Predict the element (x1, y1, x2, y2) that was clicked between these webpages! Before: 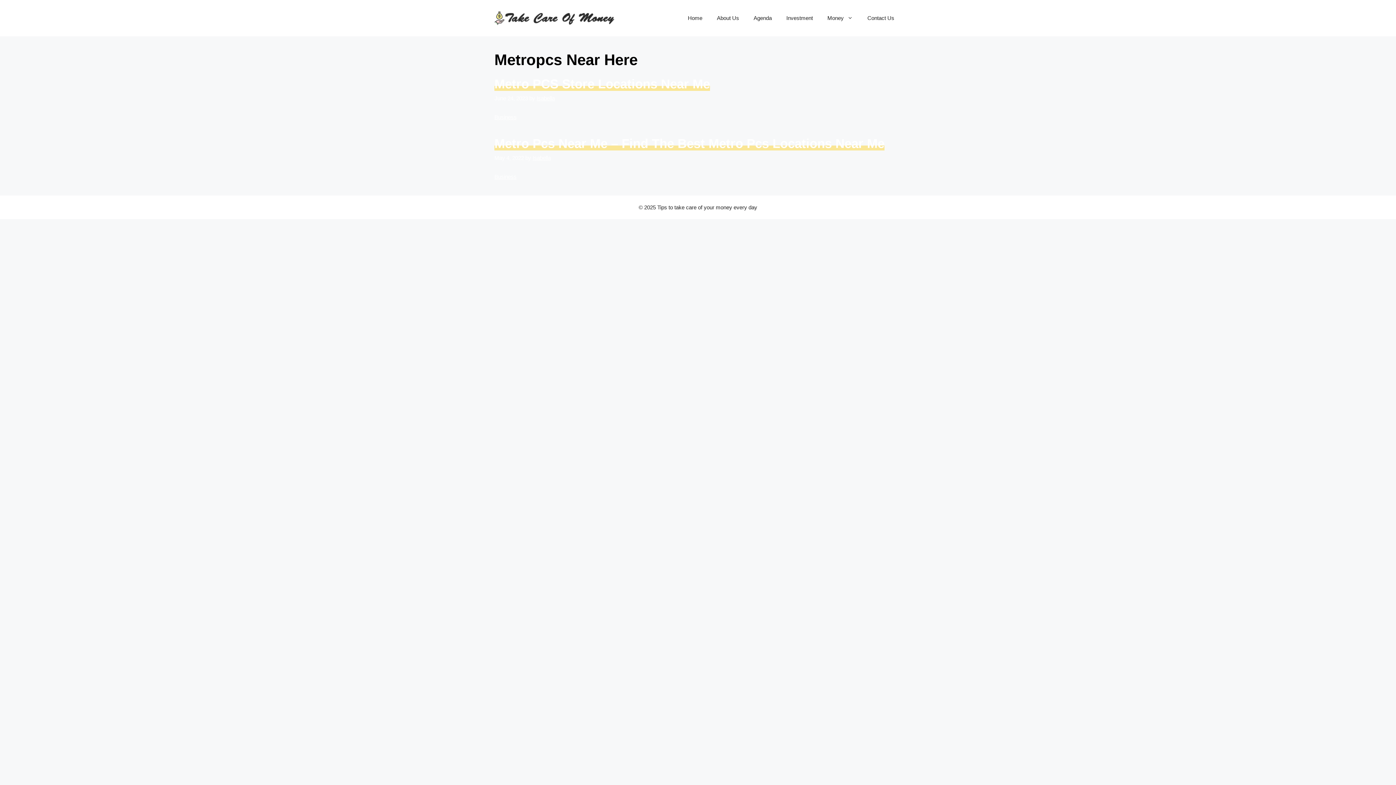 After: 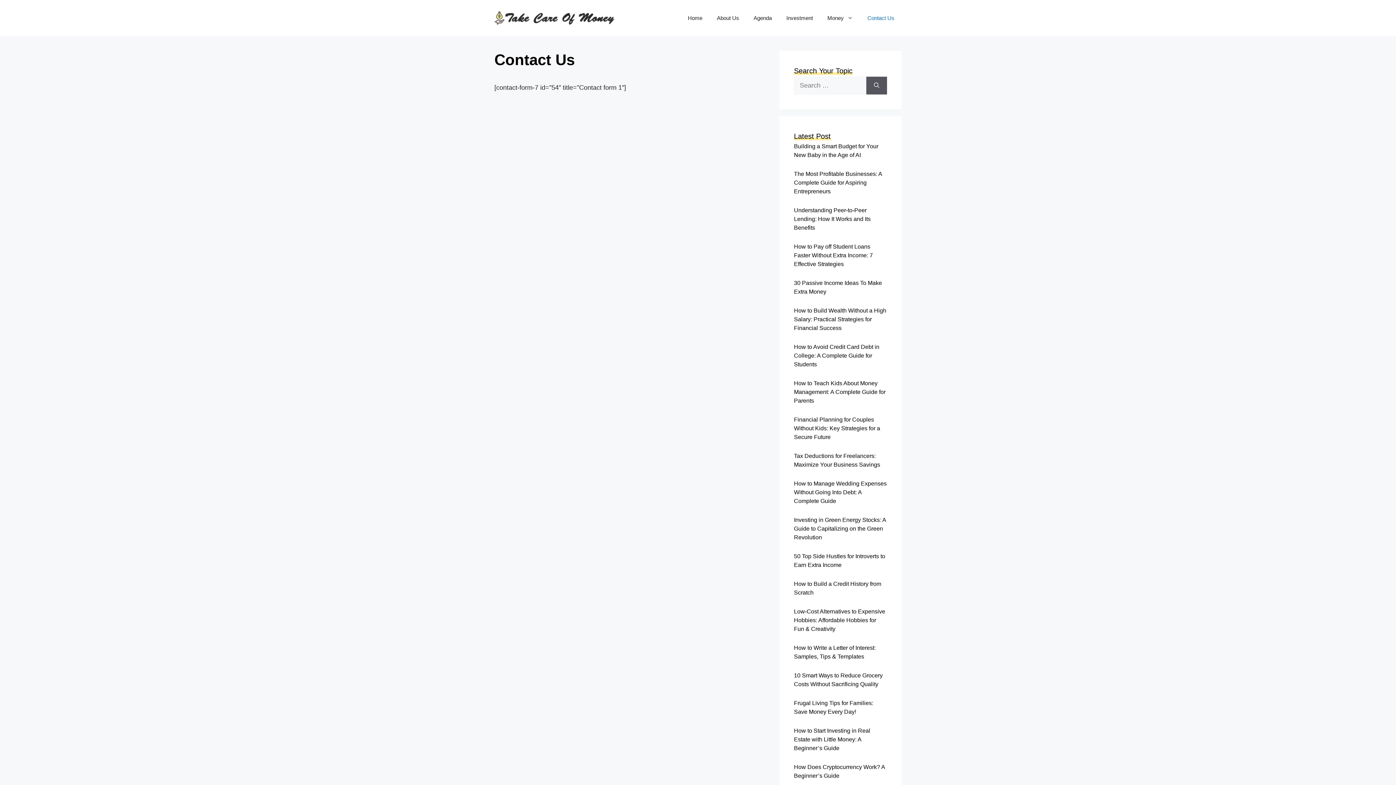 Action: label: Contact Us bbox: (860, 7, 901, 29)